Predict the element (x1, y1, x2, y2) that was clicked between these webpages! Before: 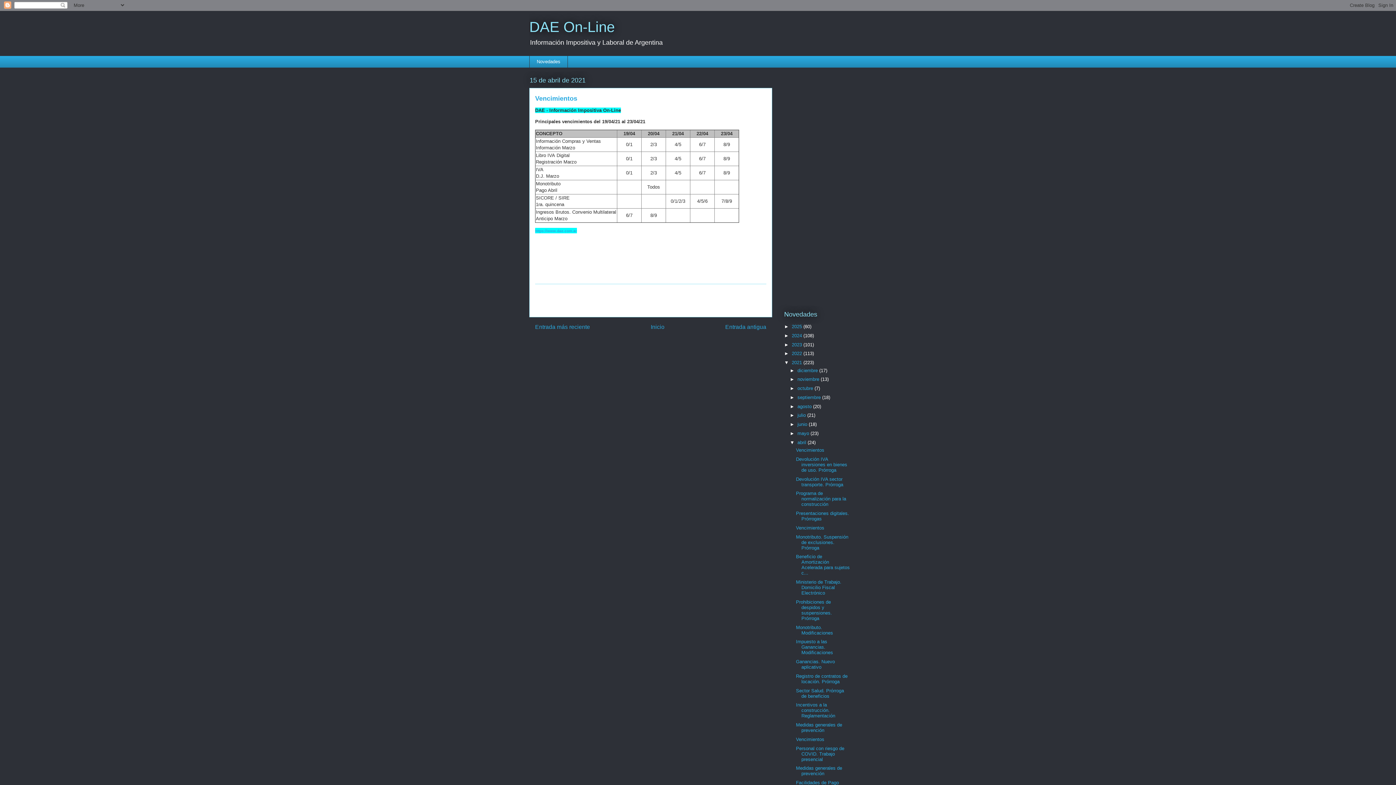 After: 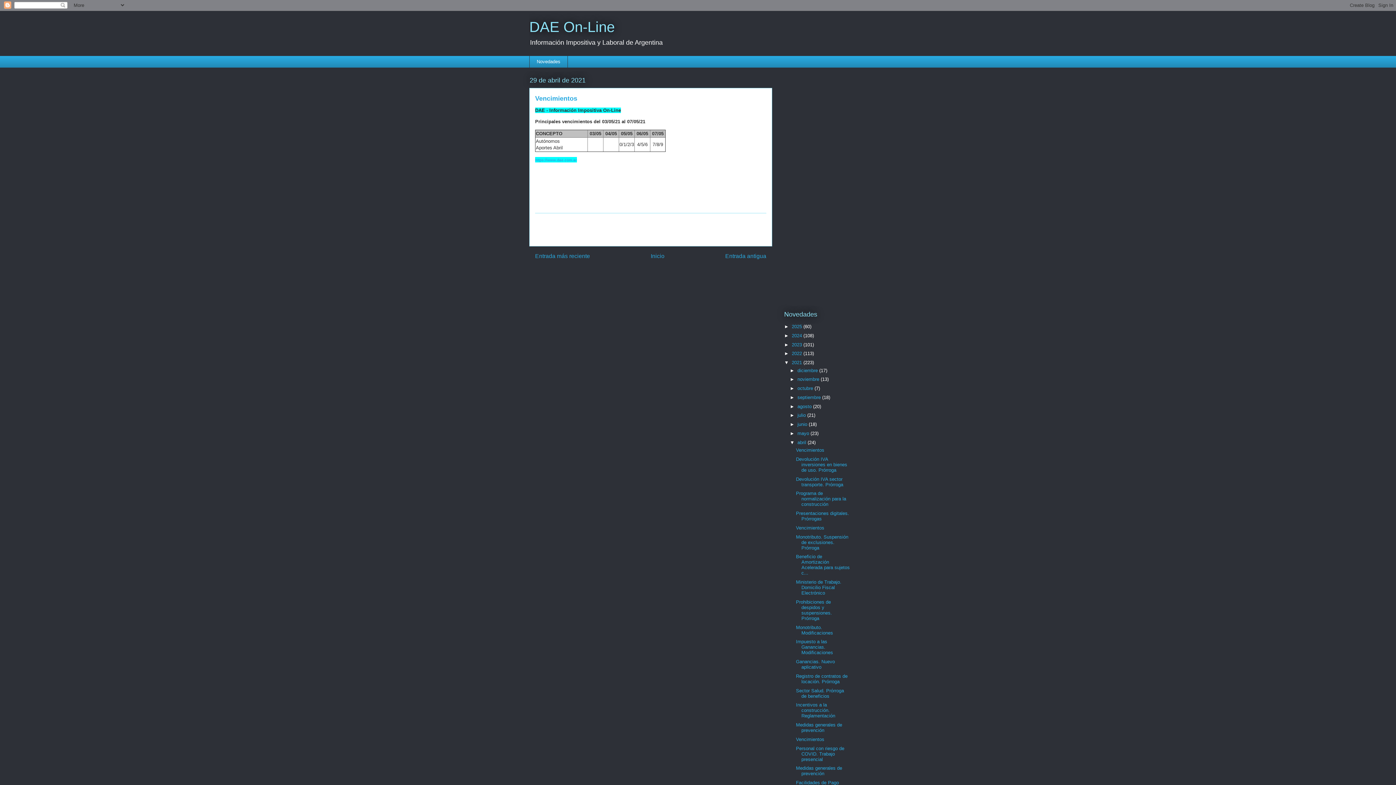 Action: bbox: (796, 447, 824, 453) label: Vencimientos